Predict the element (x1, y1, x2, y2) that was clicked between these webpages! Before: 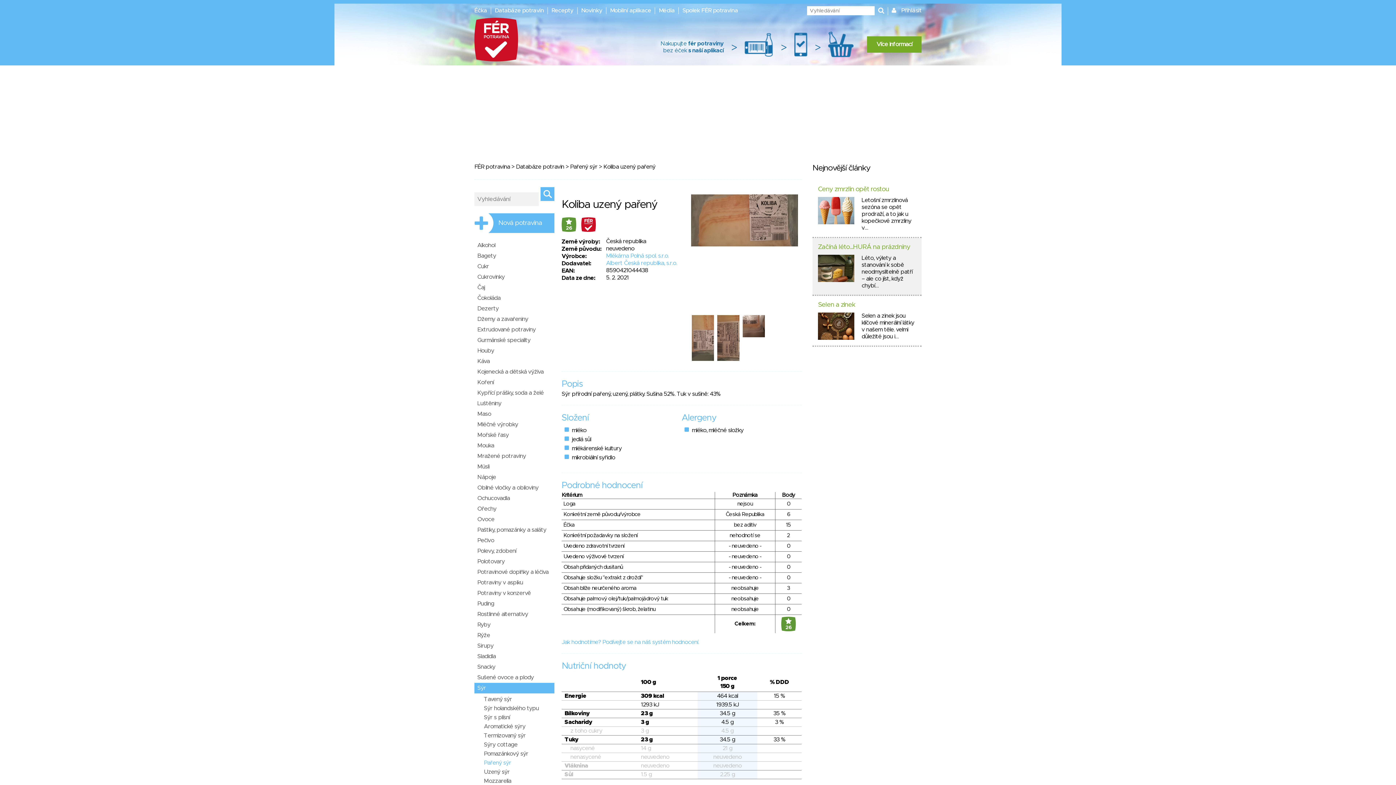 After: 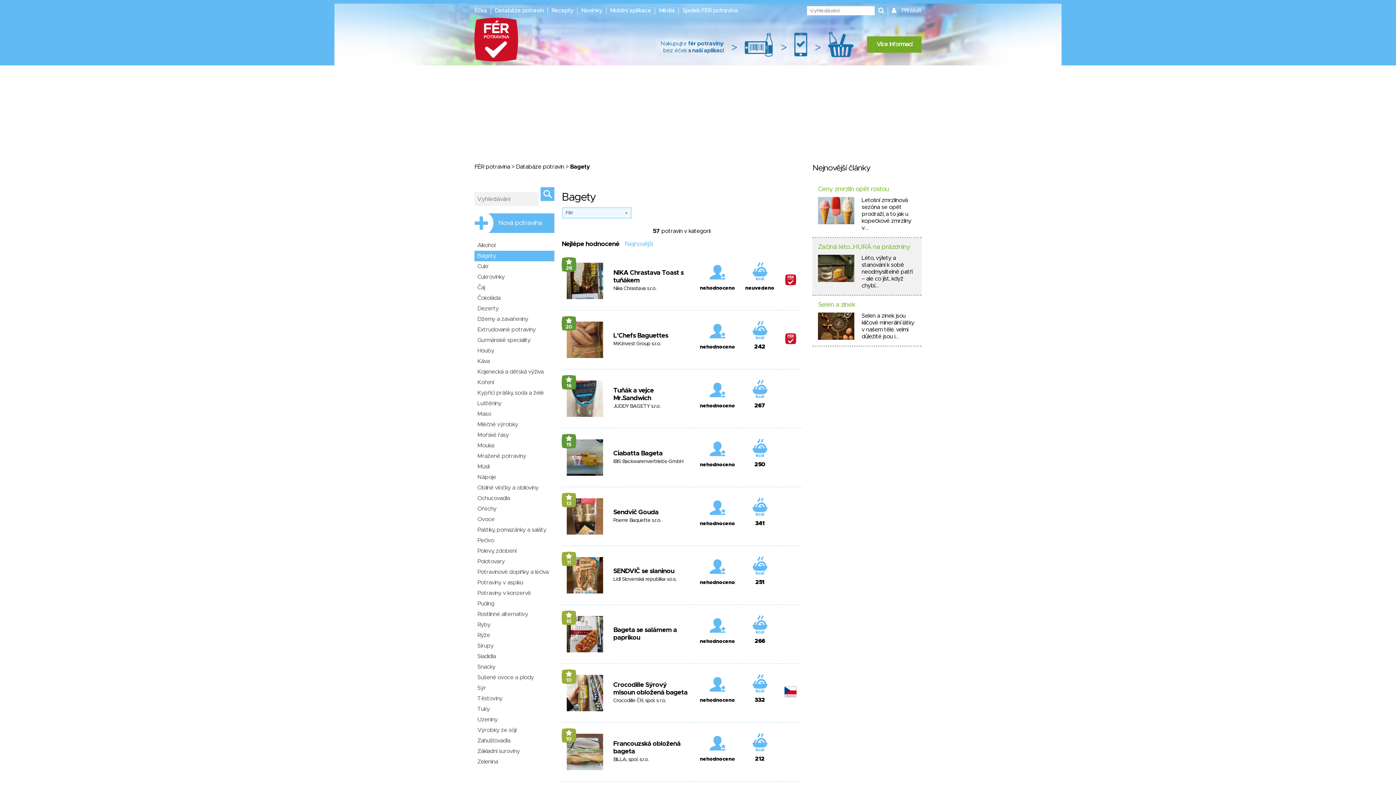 Action: bbox: (474, 250, 554, 261) label: Bagety